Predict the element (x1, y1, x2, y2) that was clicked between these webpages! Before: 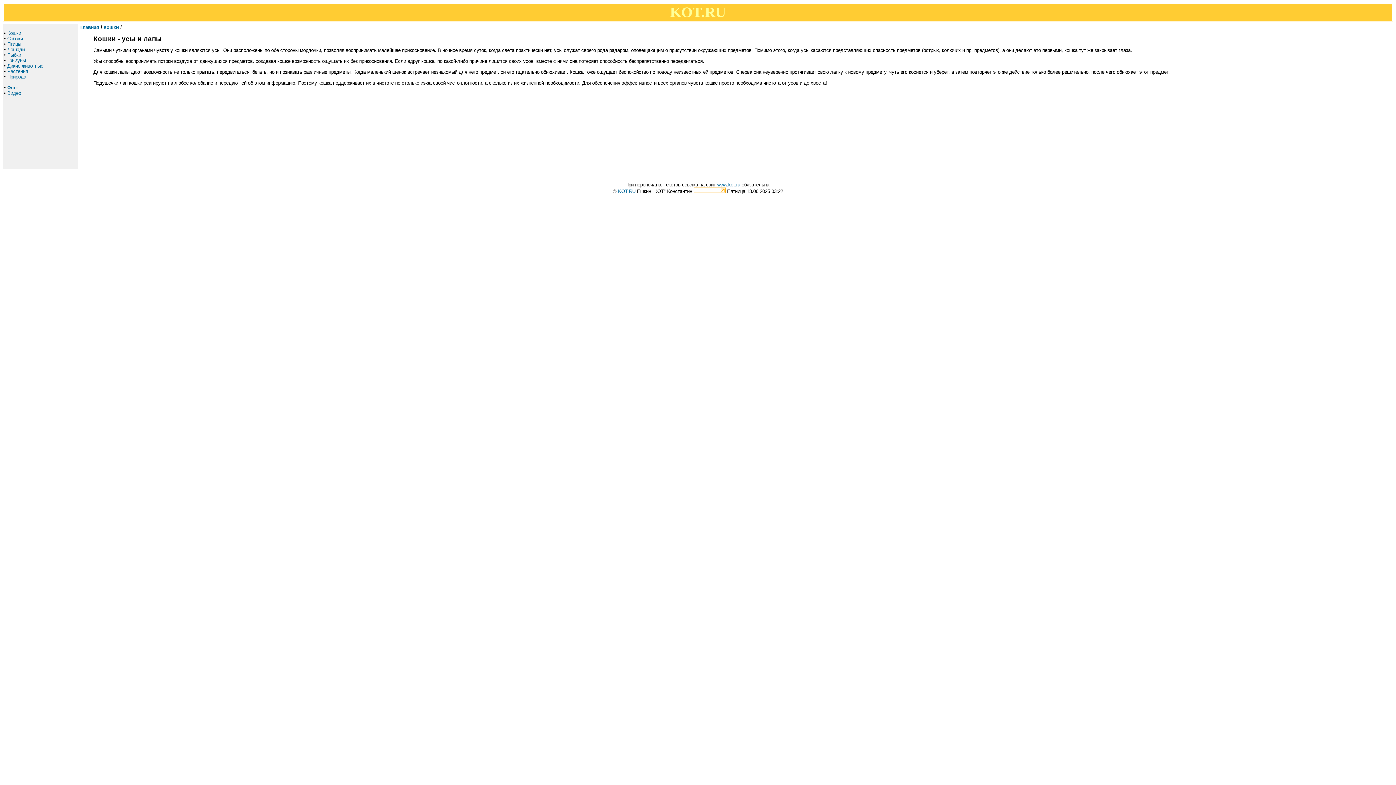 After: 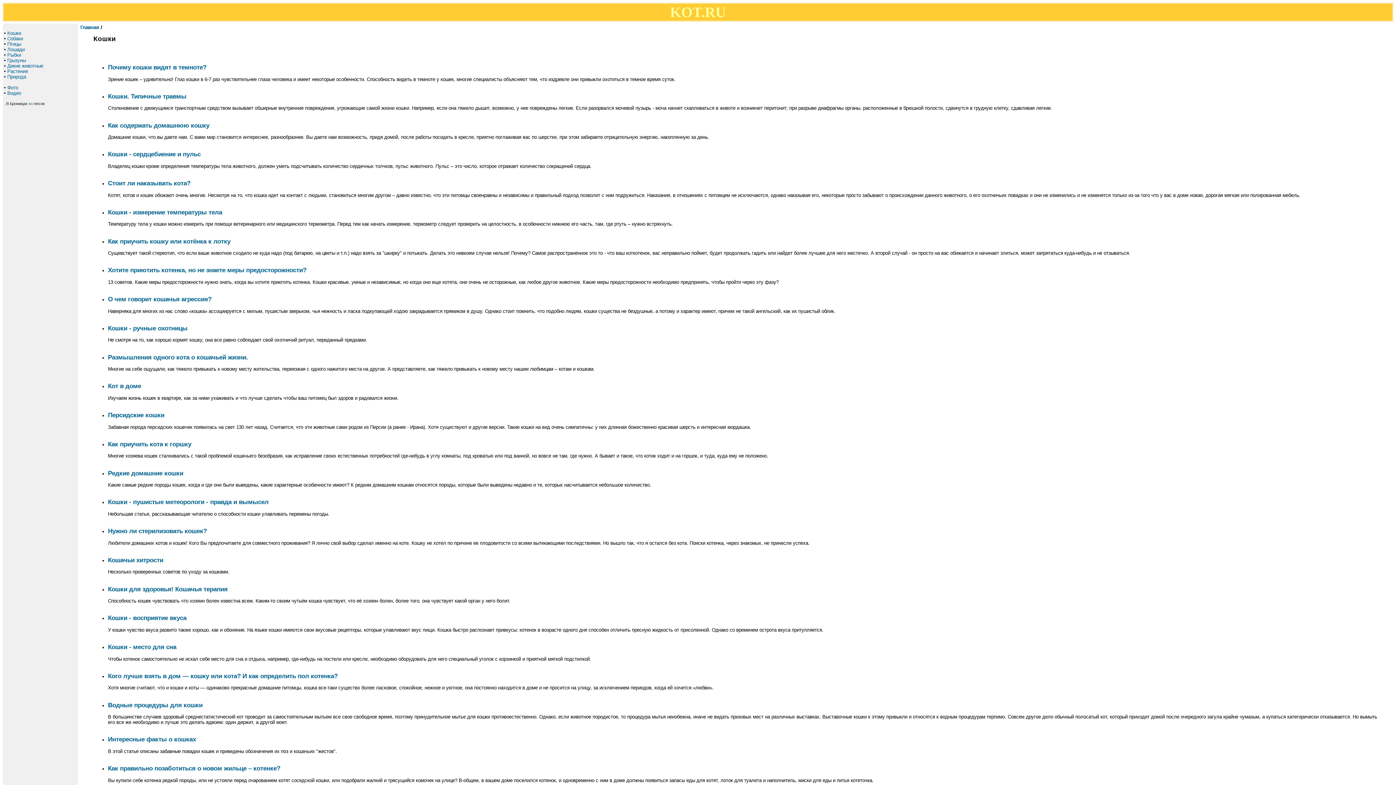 Action: label: Кошки bbox: (7, 30, 21, 36)